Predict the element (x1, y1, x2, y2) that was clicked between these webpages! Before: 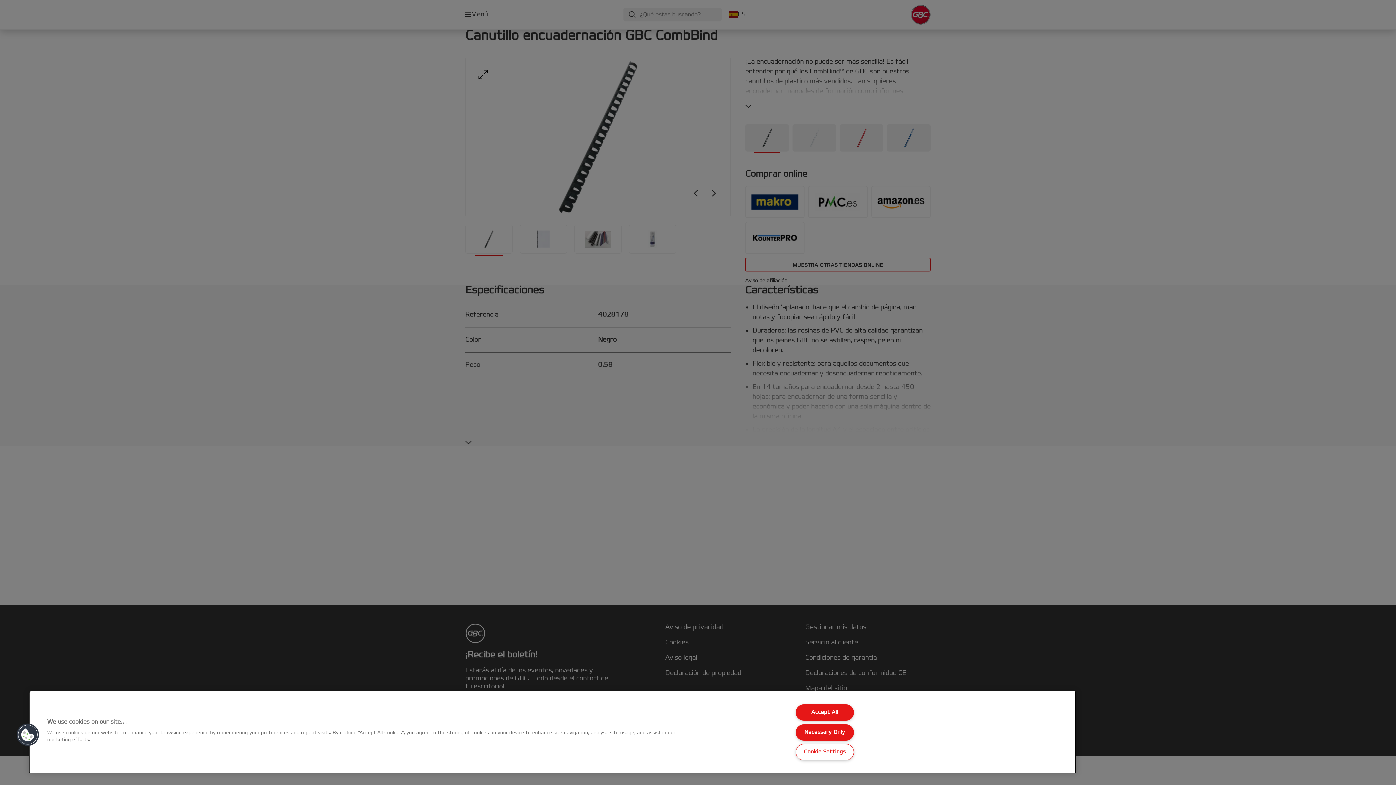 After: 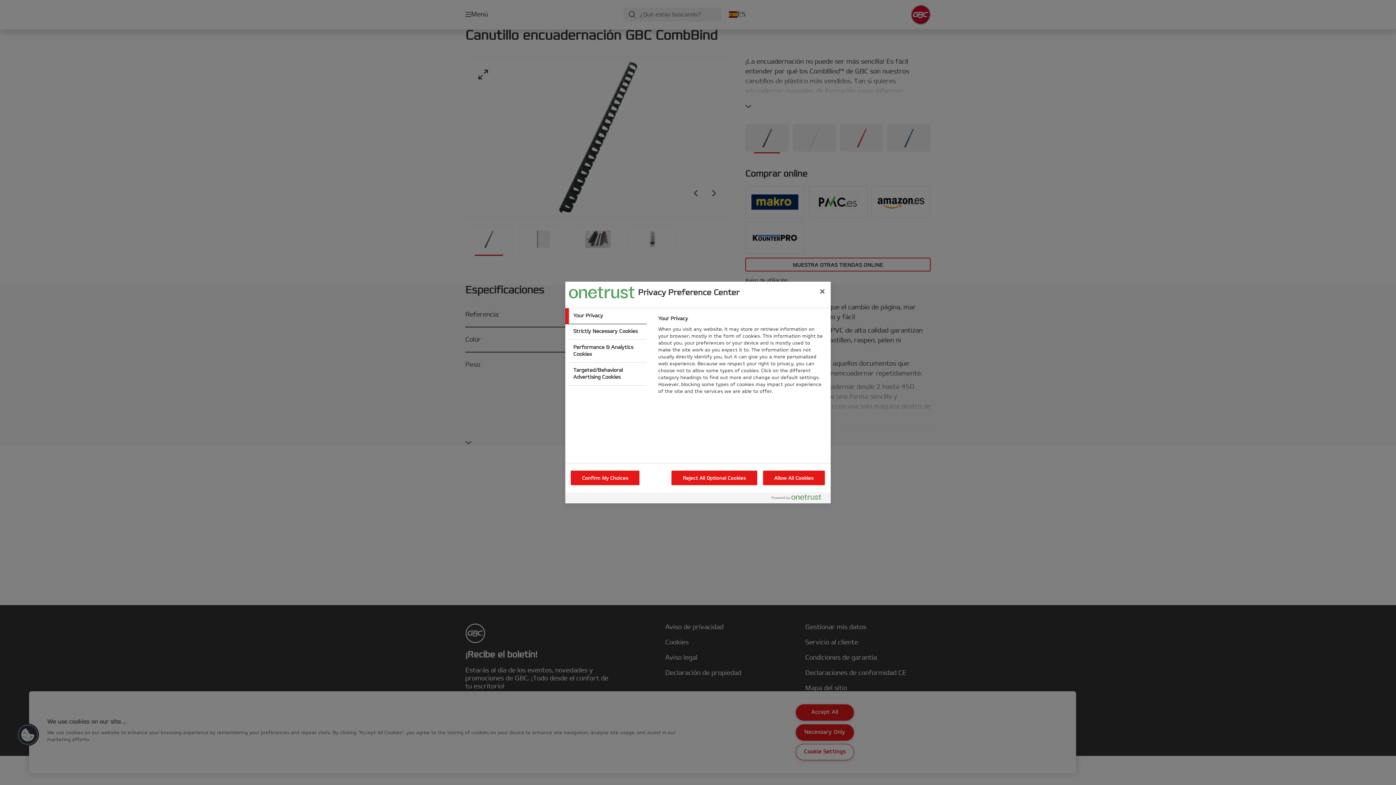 Action: bbox: (795, 744, 854, 760) label: Cookie Settings